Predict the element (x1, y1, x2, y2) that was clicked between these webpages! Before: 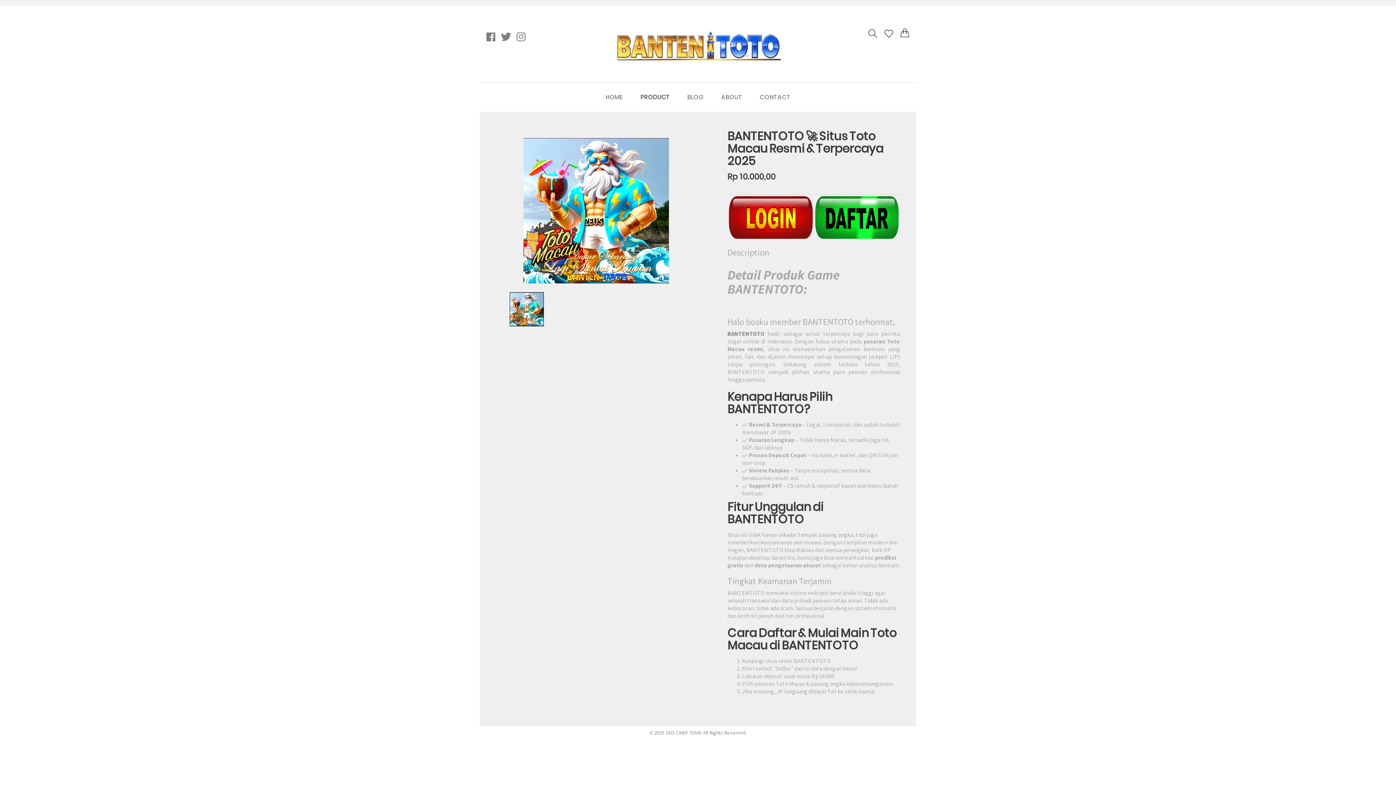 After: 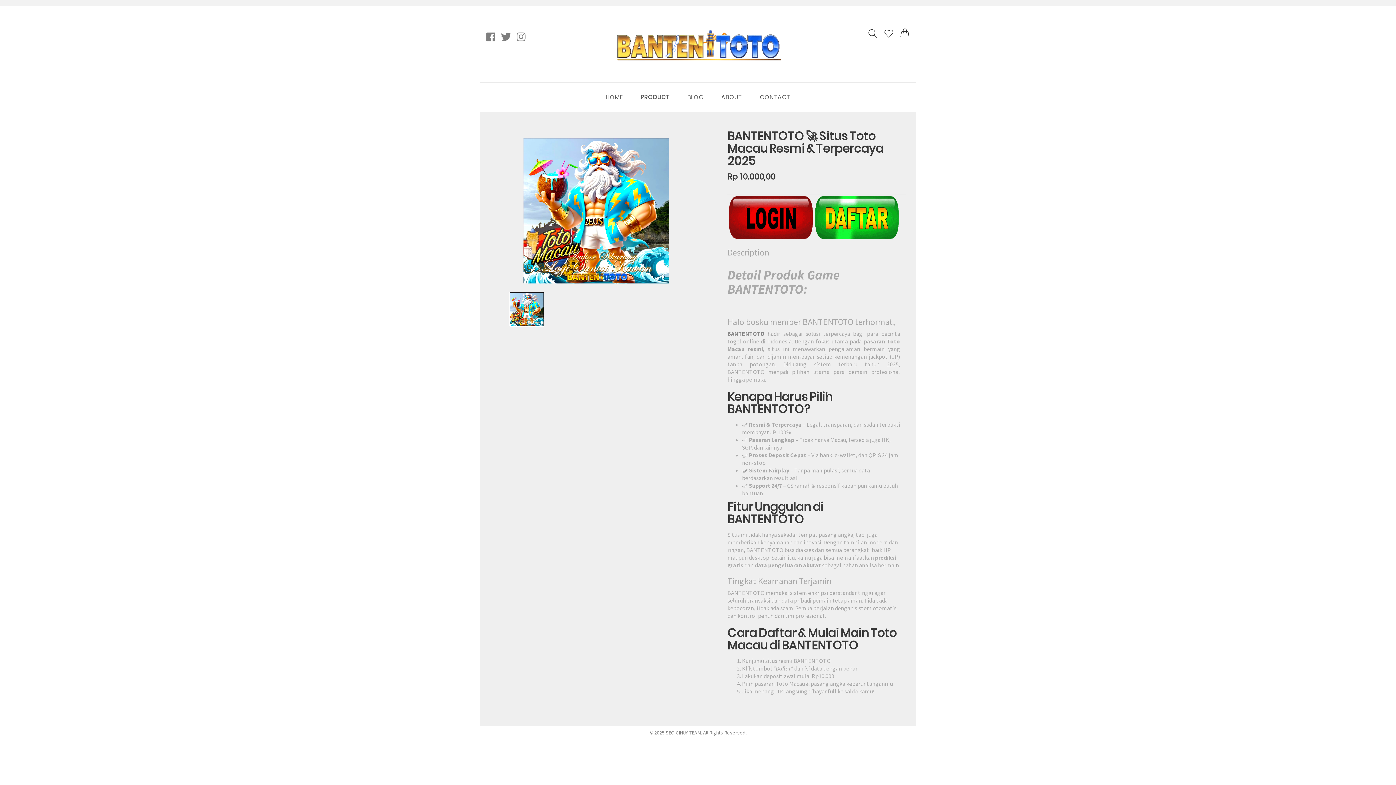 Action: label: BLOG bbox: (687, 93, 704, 101)